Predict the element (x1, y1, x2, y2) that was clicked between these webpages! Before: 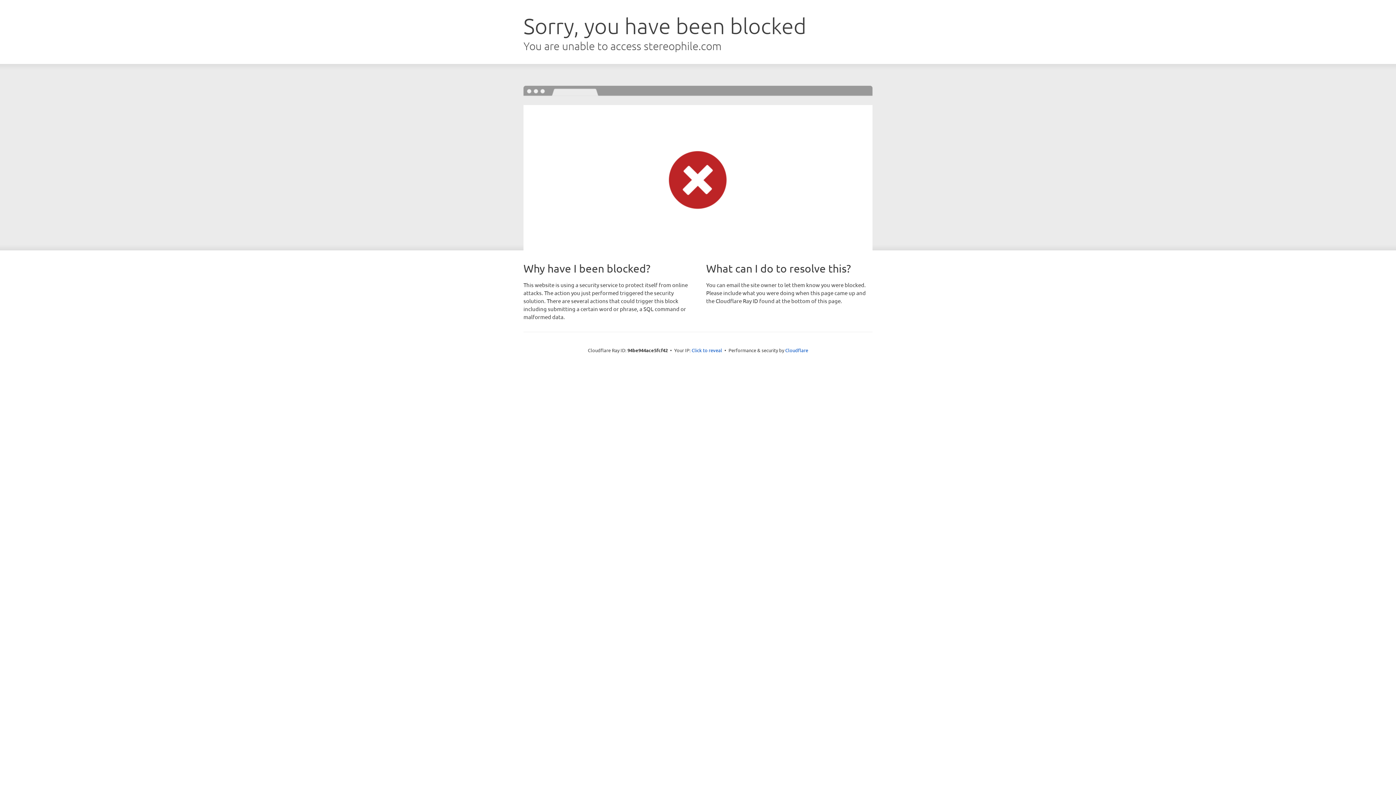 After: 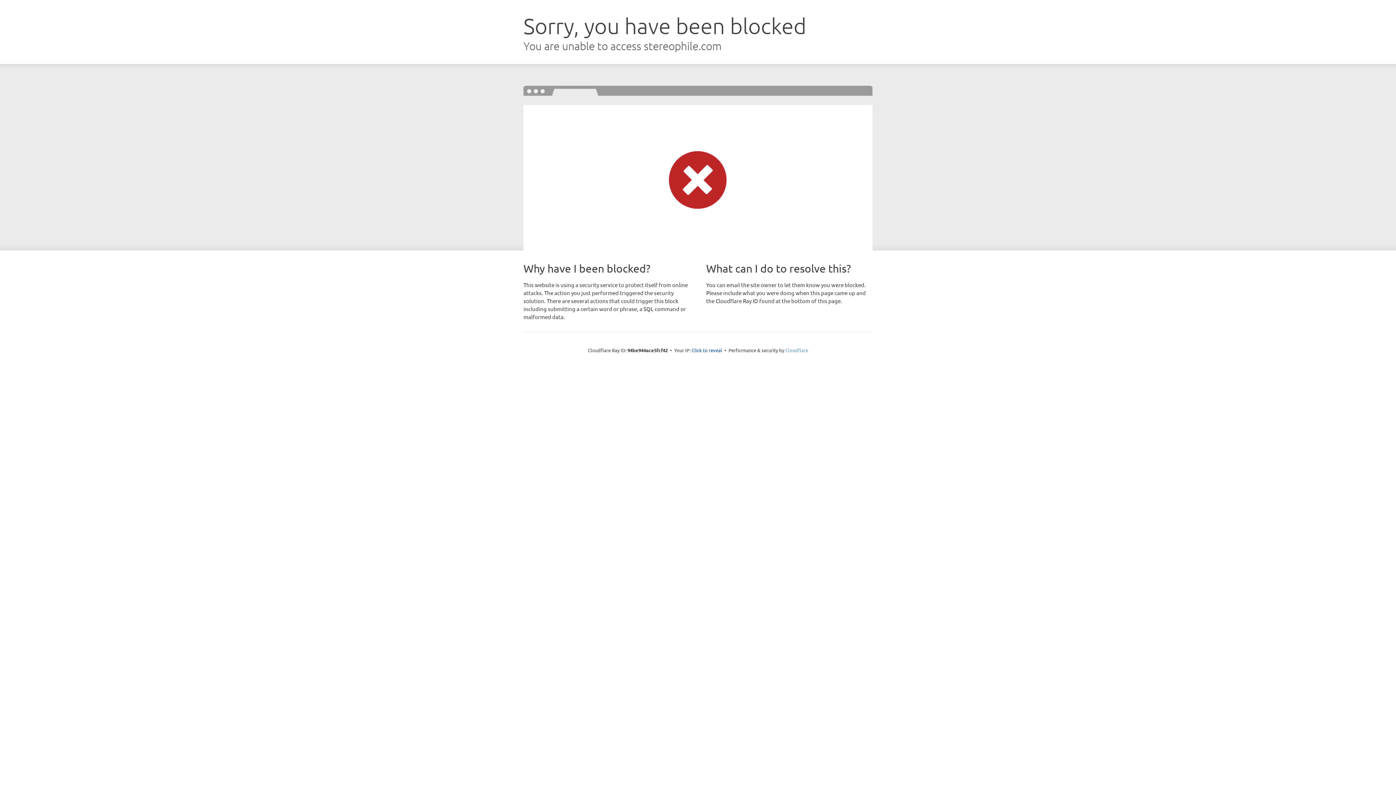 Action: label: Cloudflare bbox: (785, 347, 808, 353)